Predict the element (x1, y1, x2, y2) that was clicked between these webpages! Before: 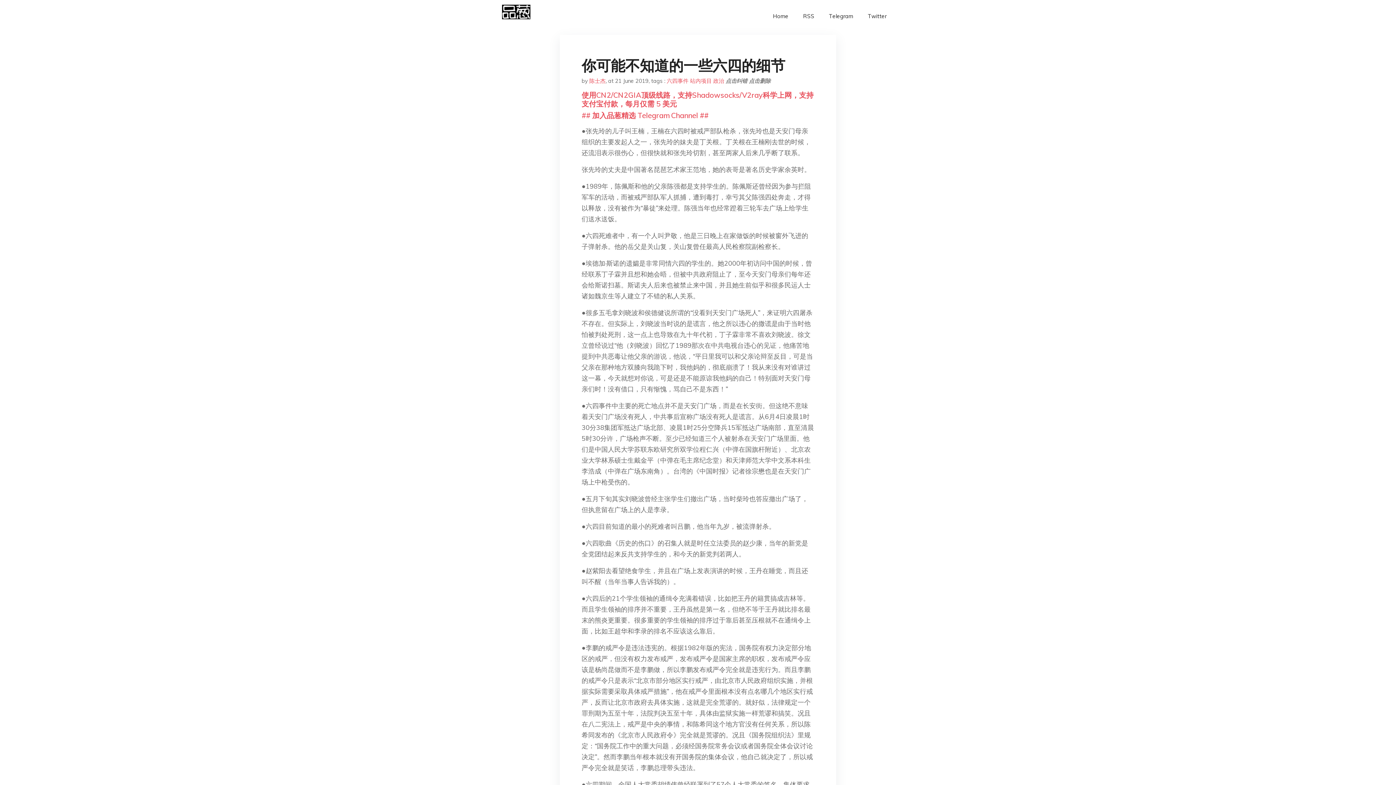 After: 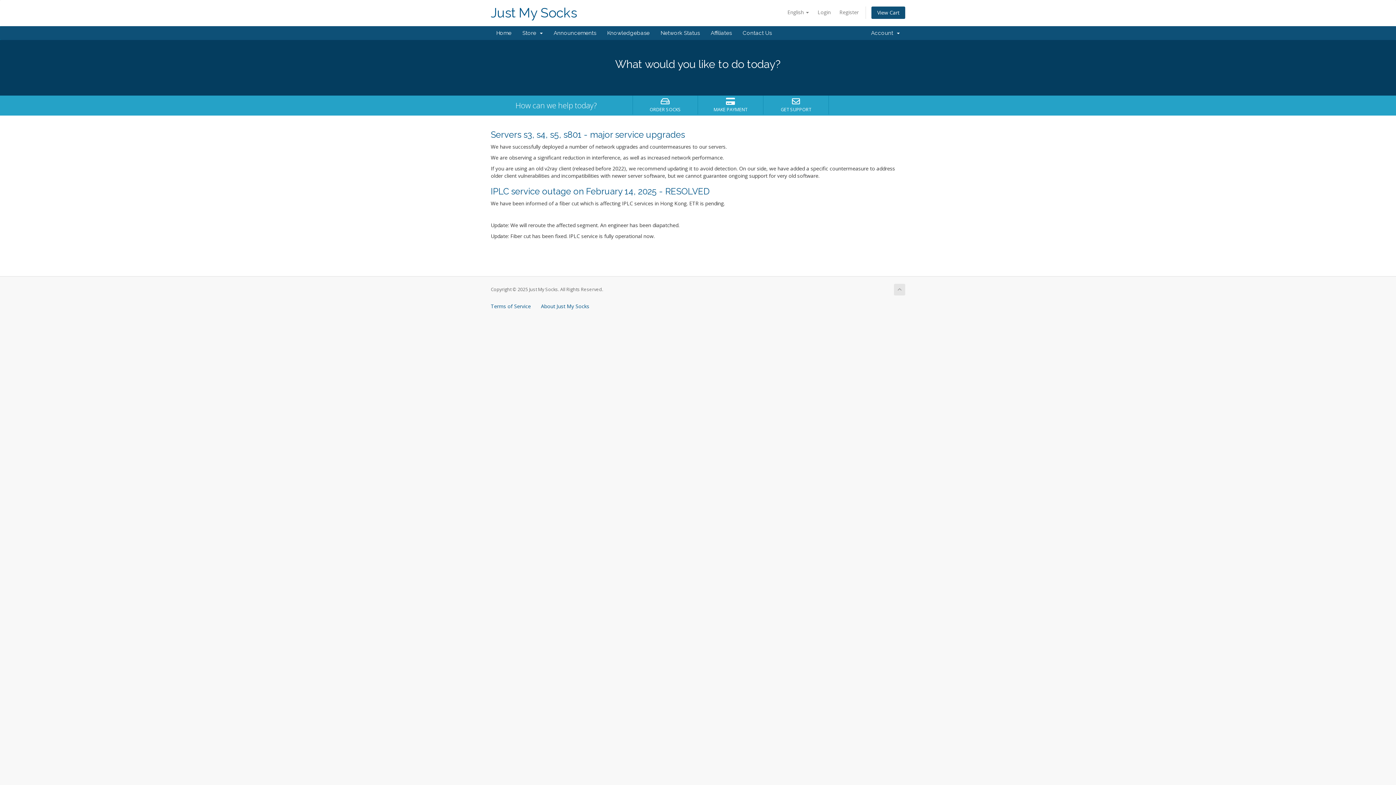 Action: bbox: (581, 90, 813, 108) label: 使用CN2/CN2GIA顶级线路，支持Shadowsocks/V2ray科学上网，支持支付宝付款，每月仅需 5 美元